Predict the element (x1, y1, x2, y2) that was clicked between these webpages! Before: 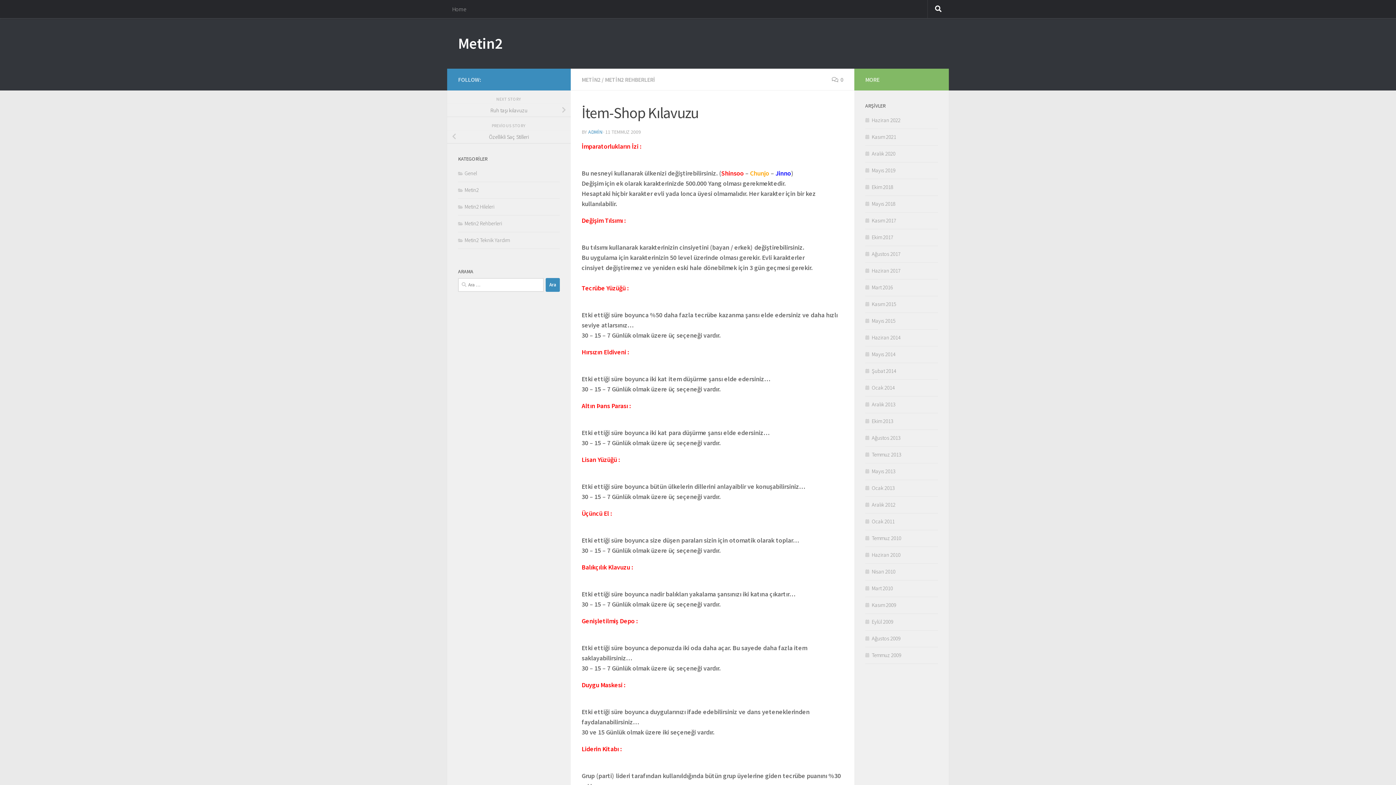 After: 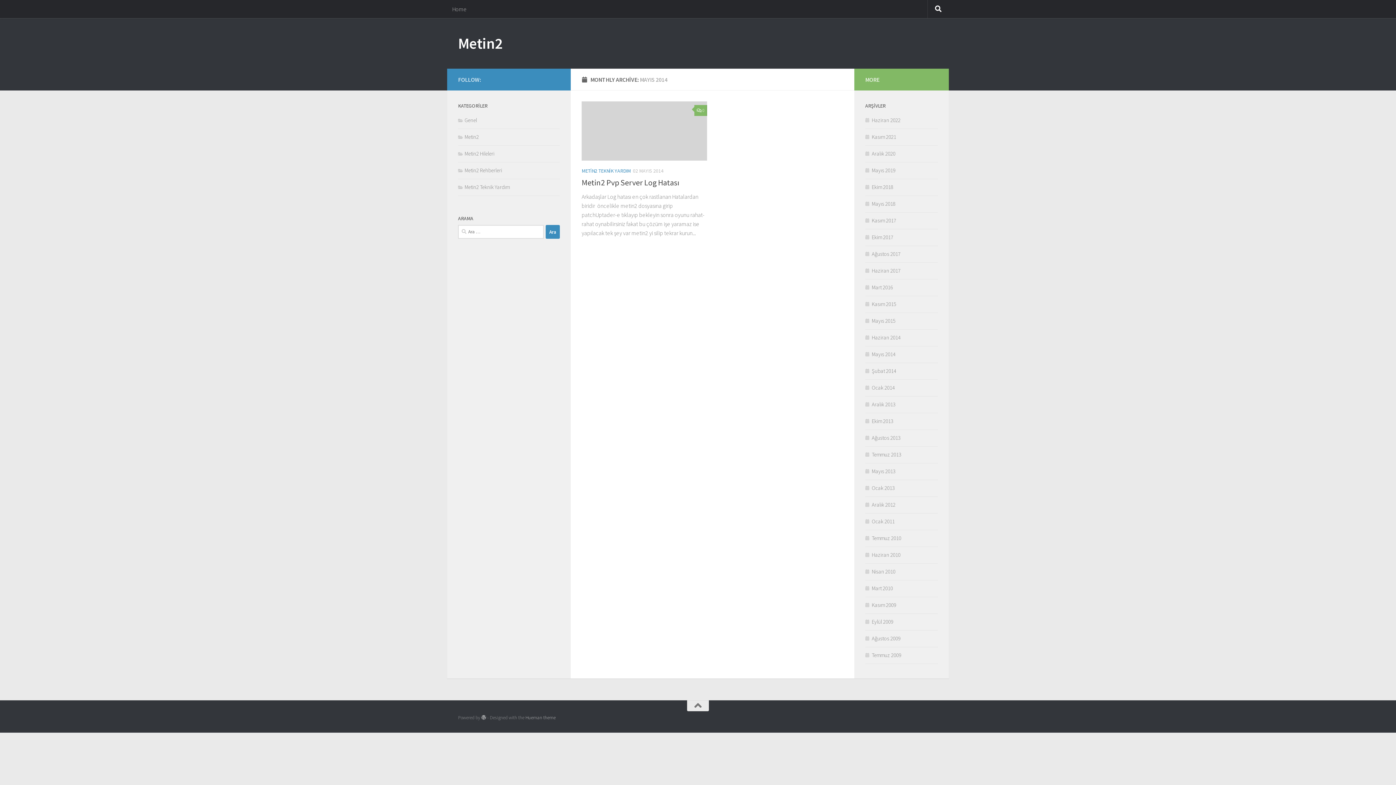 Action: label: Mayıs 2014 bbox: (865, 350, 895, 357)